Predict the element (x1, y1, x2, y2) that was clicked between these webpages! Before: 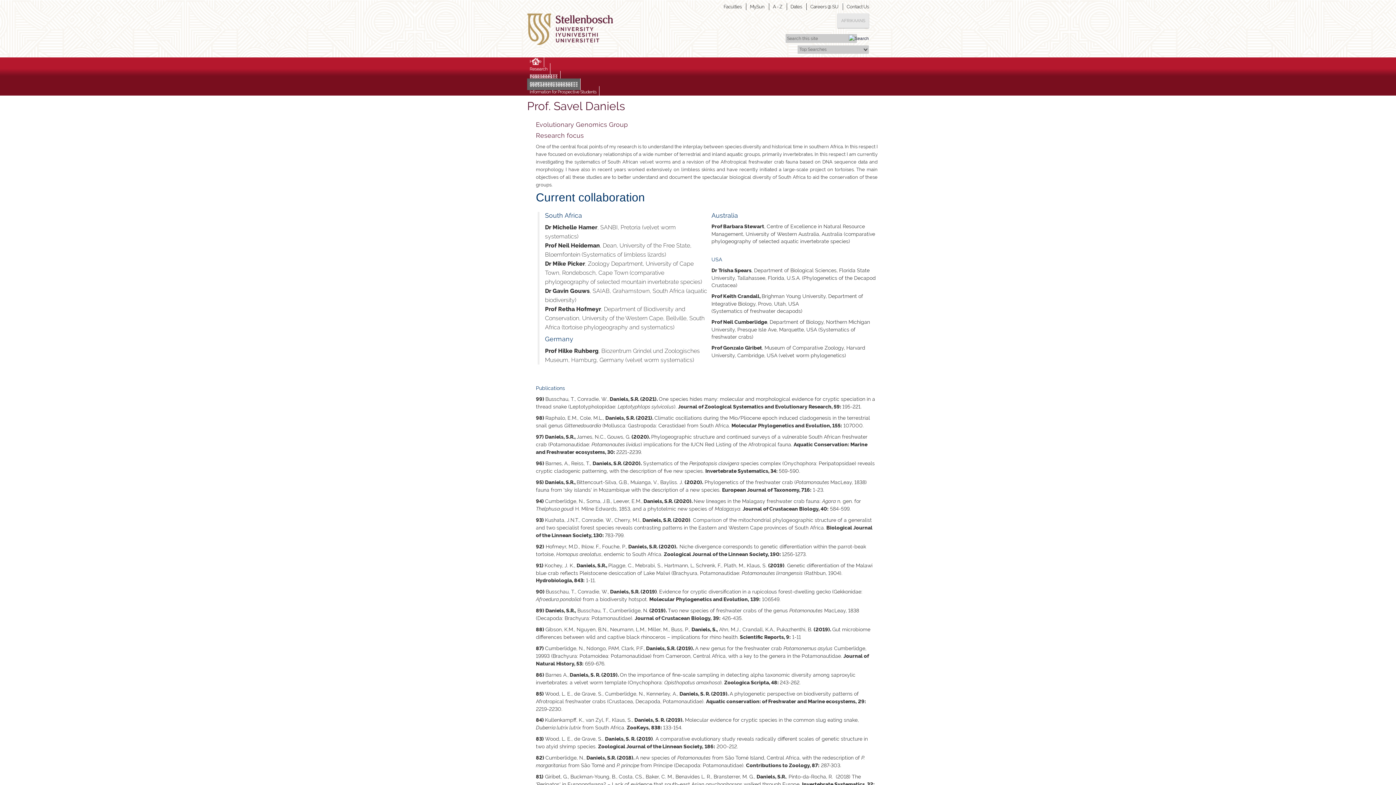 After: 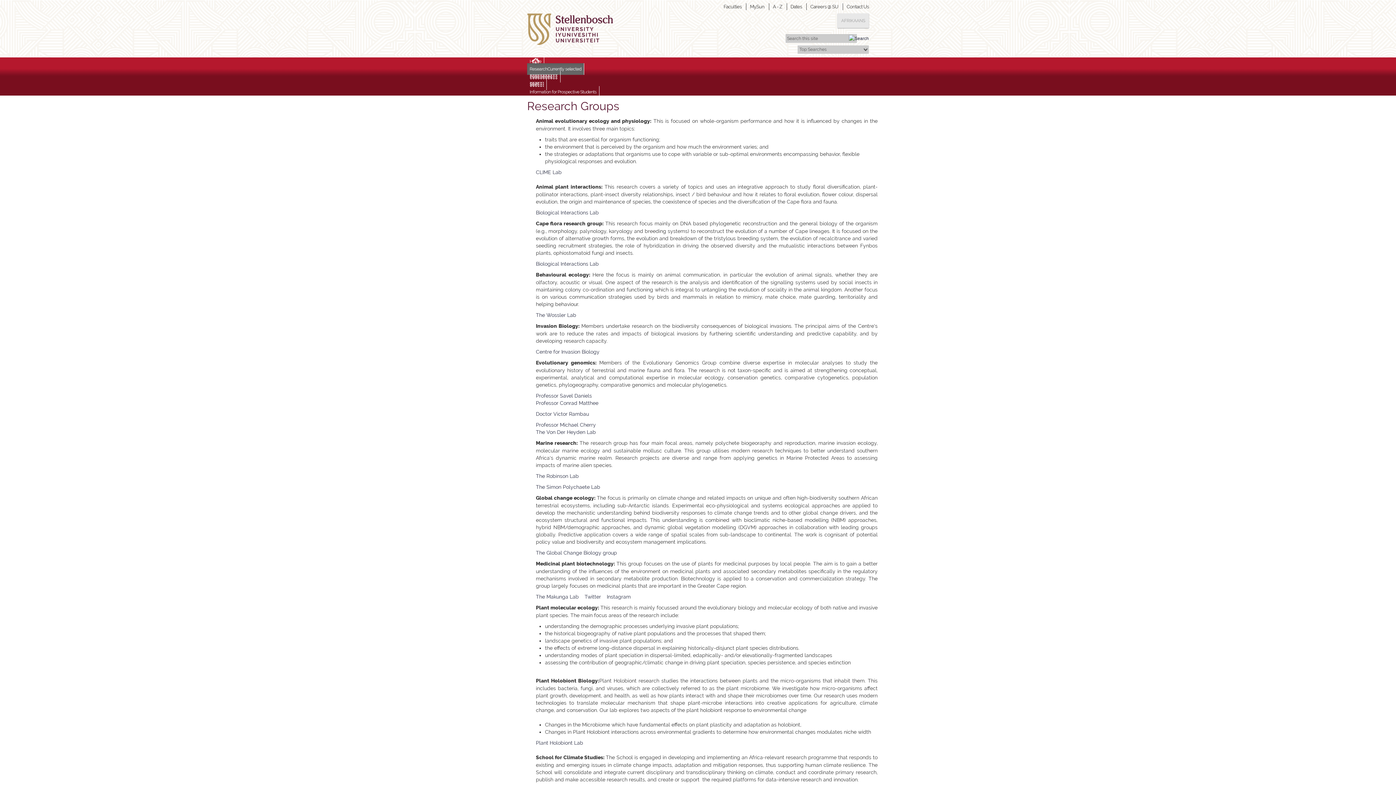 Action: bbox: (527, 63, 550, 74) label: Research